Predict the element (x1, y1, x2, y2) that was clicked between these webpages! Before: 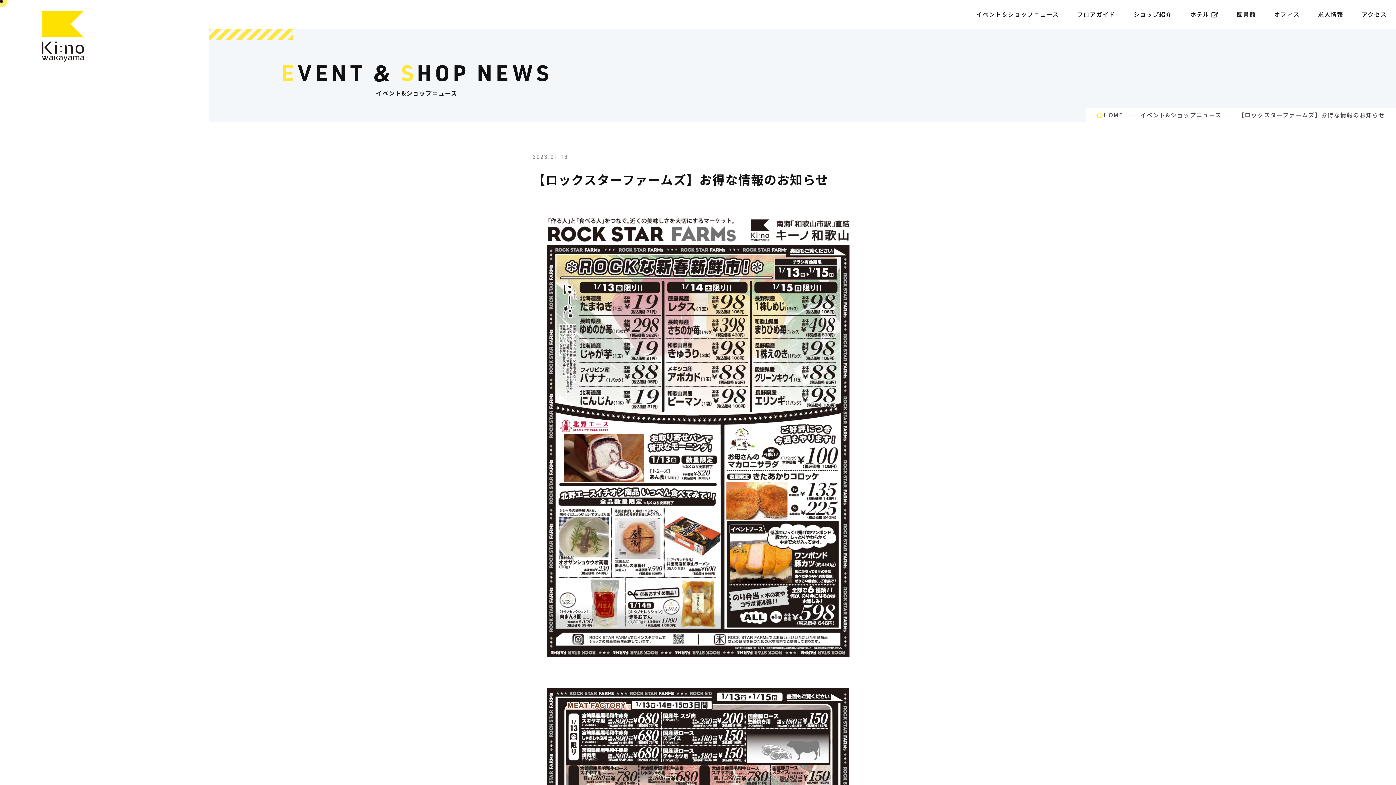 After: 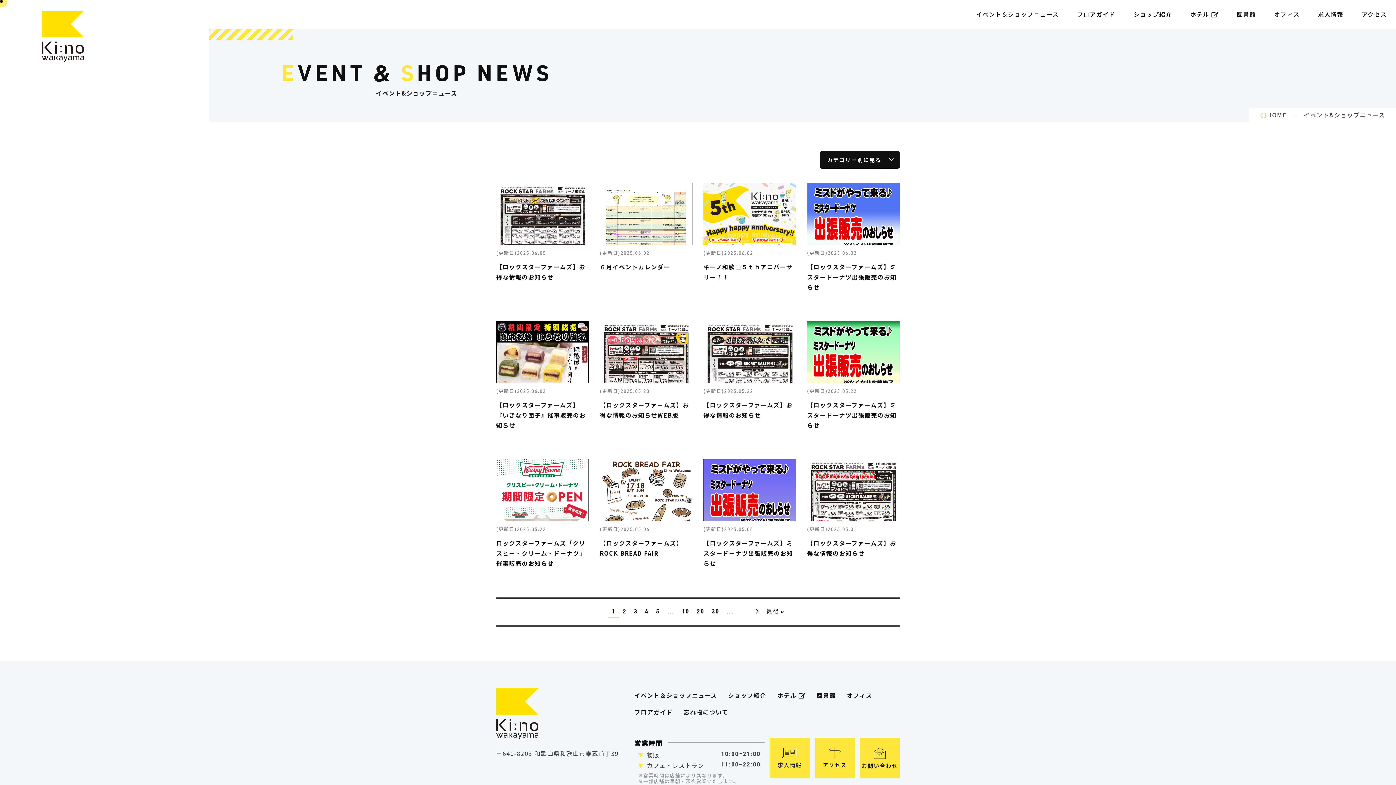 Action: label: イベント＆ショップニュース bbox: (967, 7, 1068, 21)